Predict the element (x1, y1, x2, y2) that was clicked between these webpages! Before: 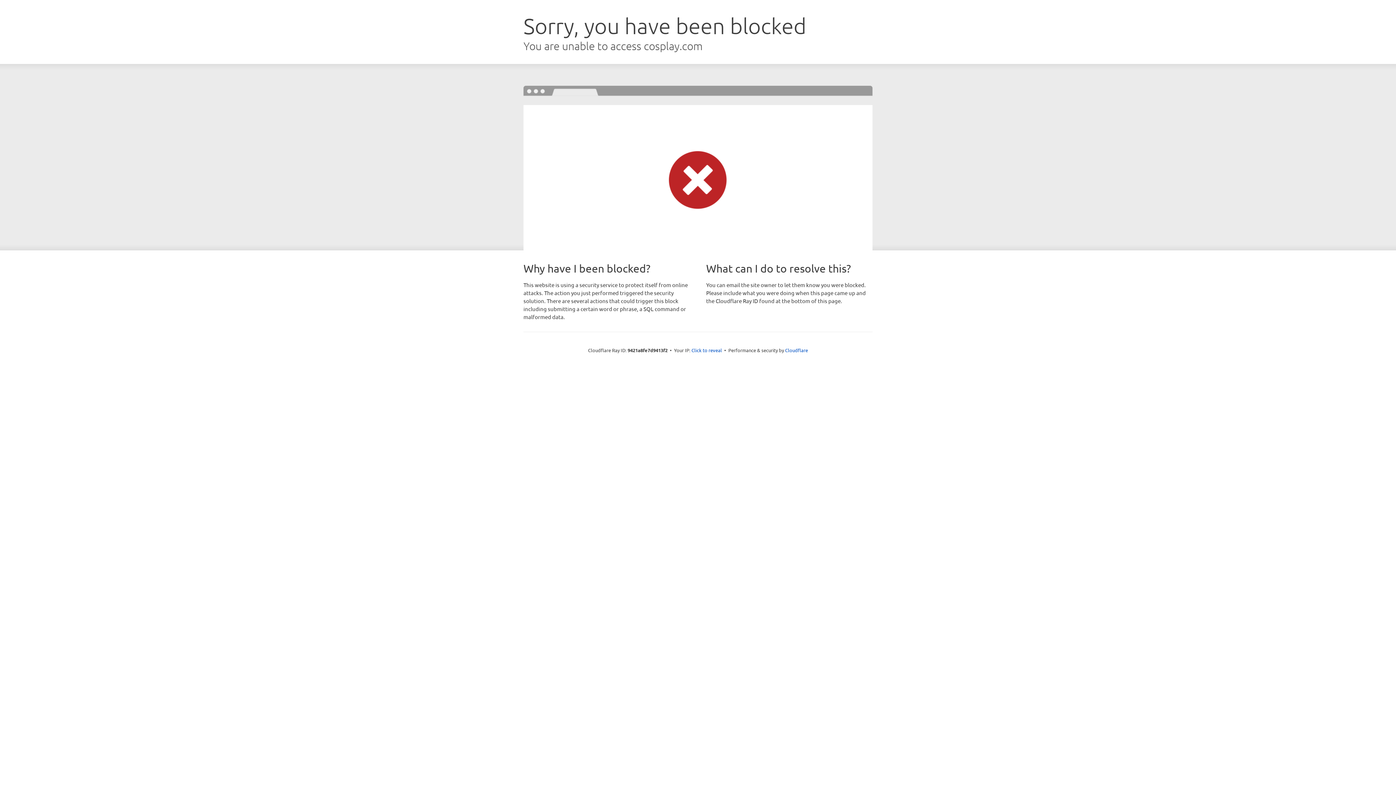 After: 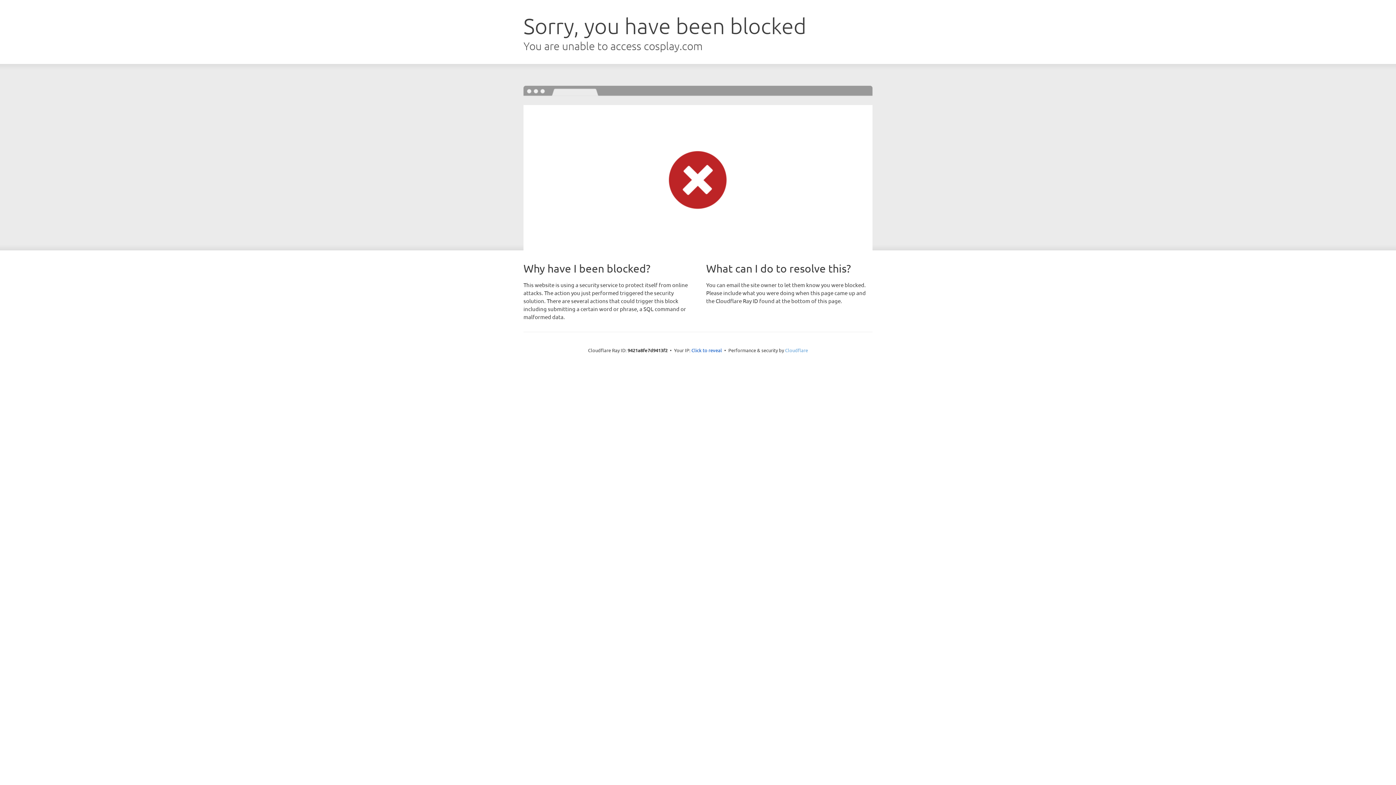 Action: bbox: (785, 347, 808, 353) label: Cloudflare